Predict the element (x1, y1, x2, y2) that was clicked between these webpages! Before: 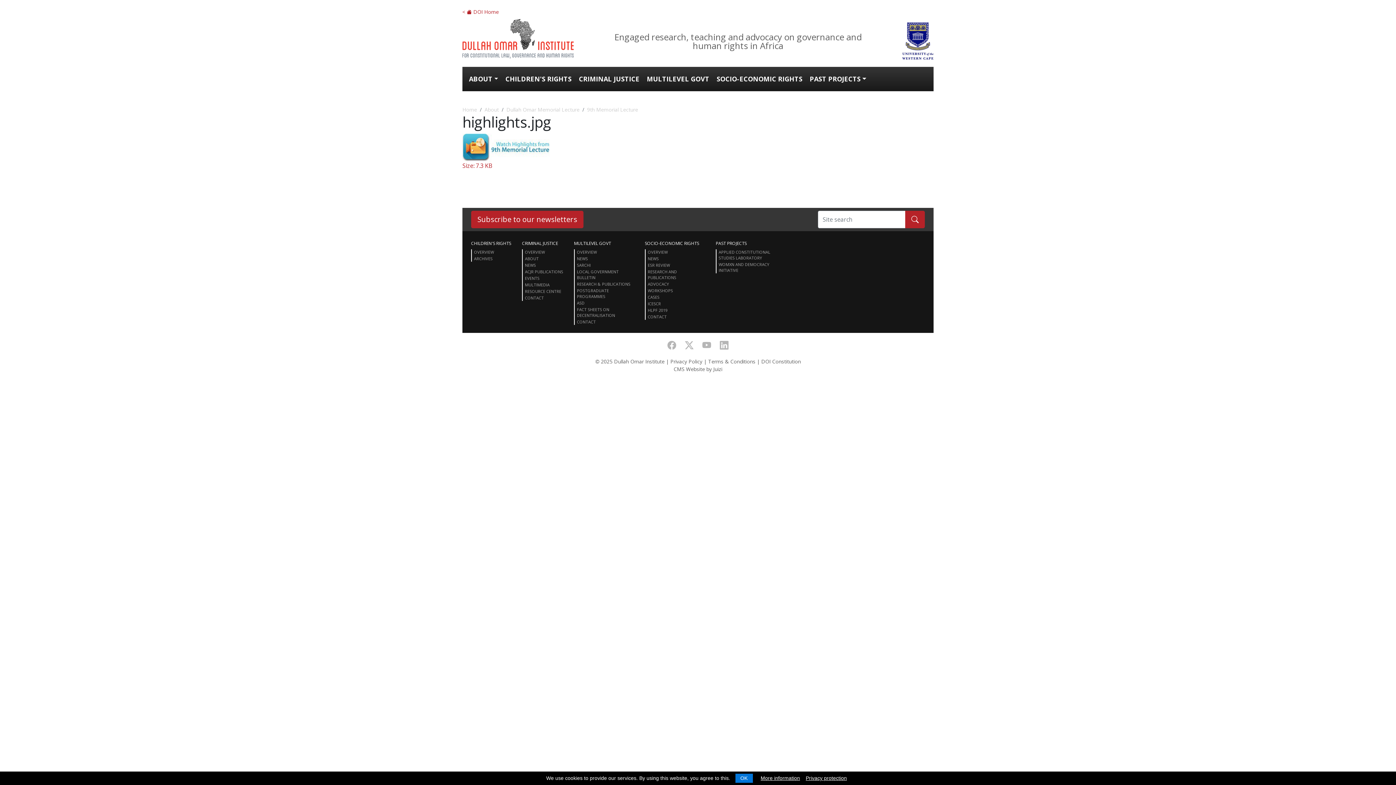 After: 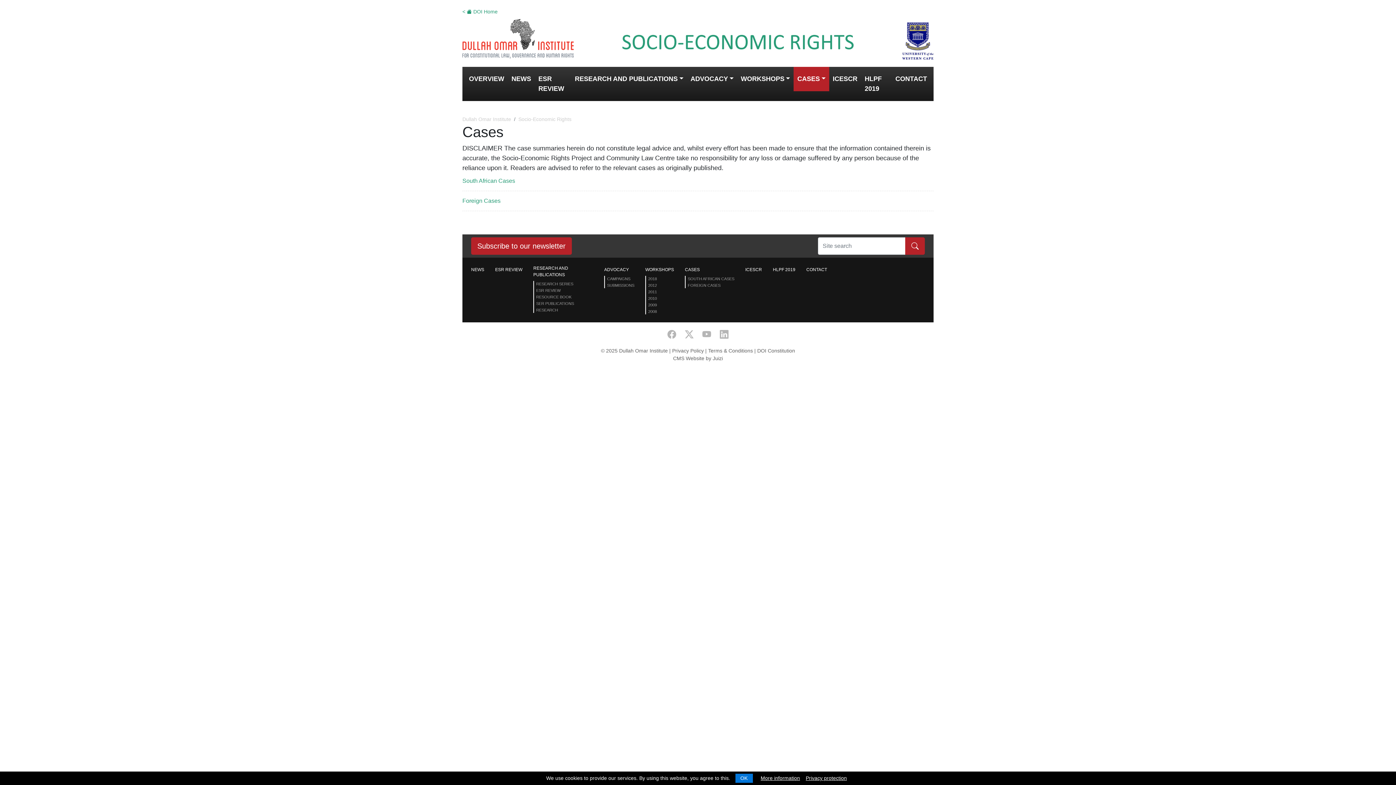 Action: label: CASES bbox: (647, 294, 705, 300)